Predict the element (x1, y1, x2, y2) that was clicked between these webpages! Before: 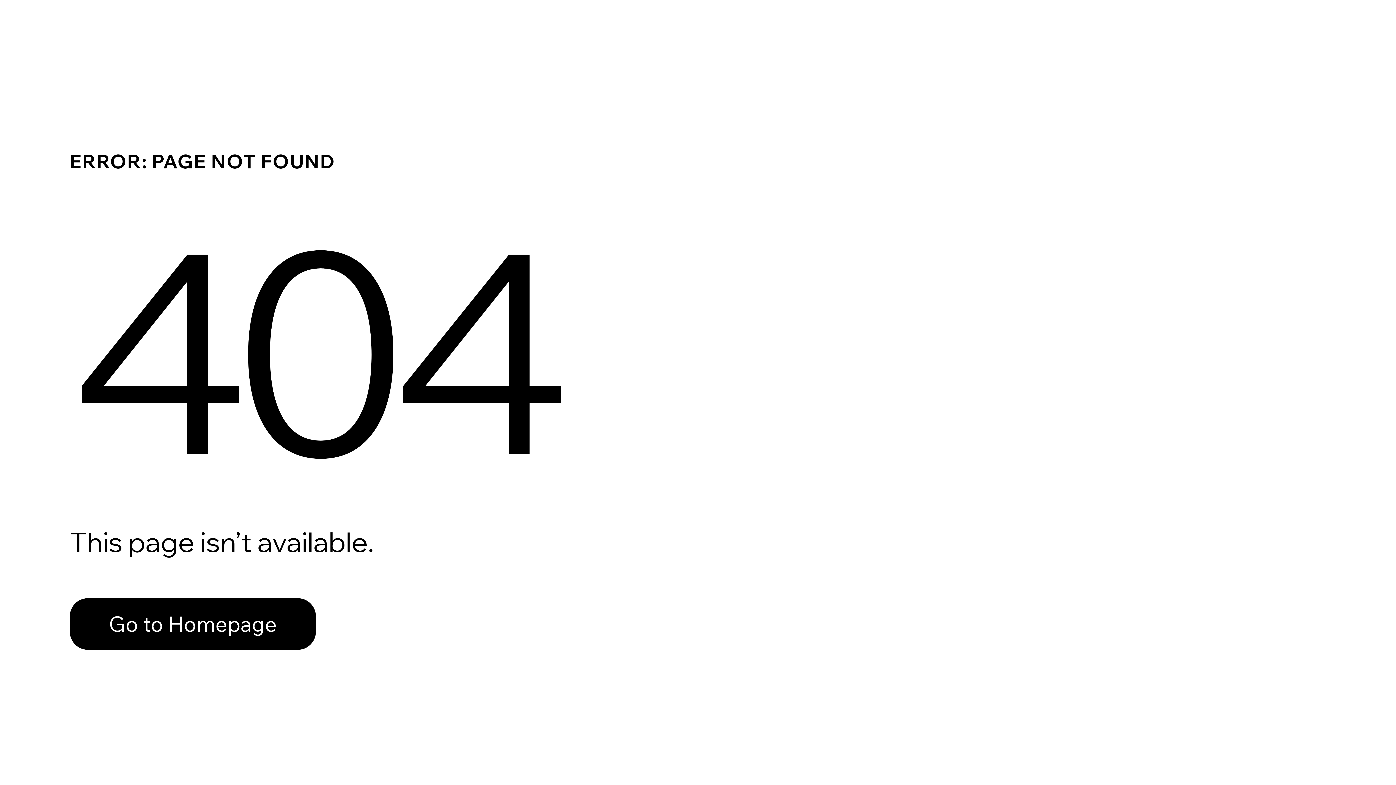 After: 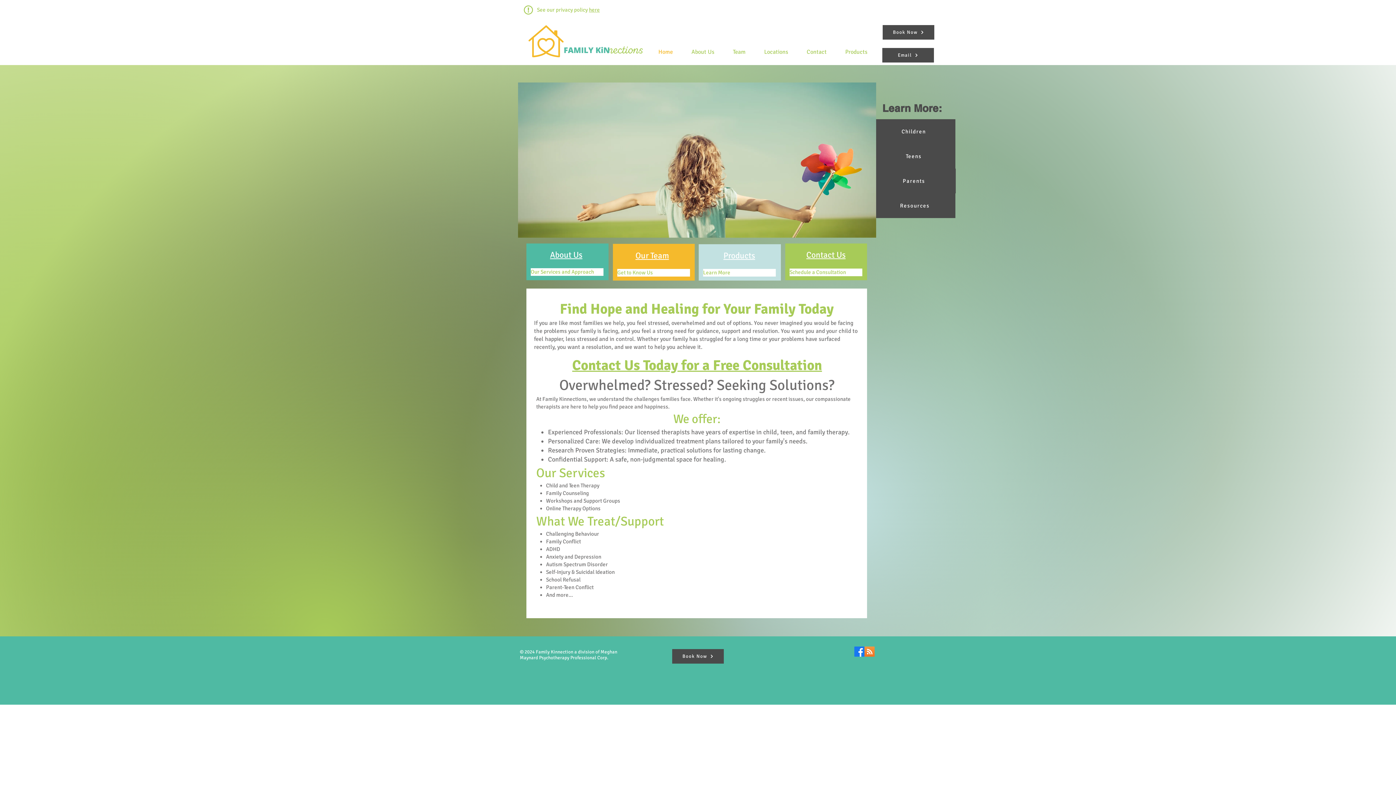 Action: label: Go to Homepage bbox: (69, 582, 768, 659)